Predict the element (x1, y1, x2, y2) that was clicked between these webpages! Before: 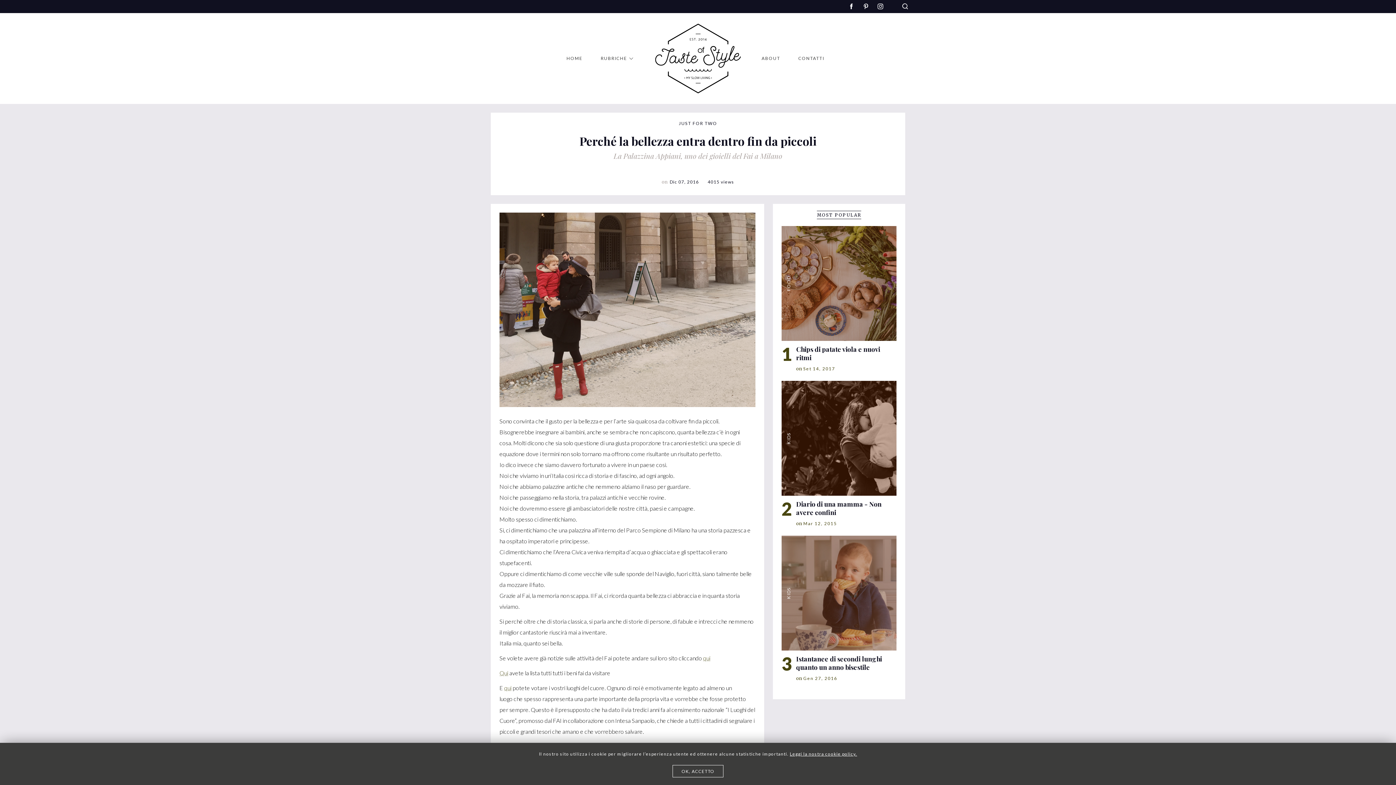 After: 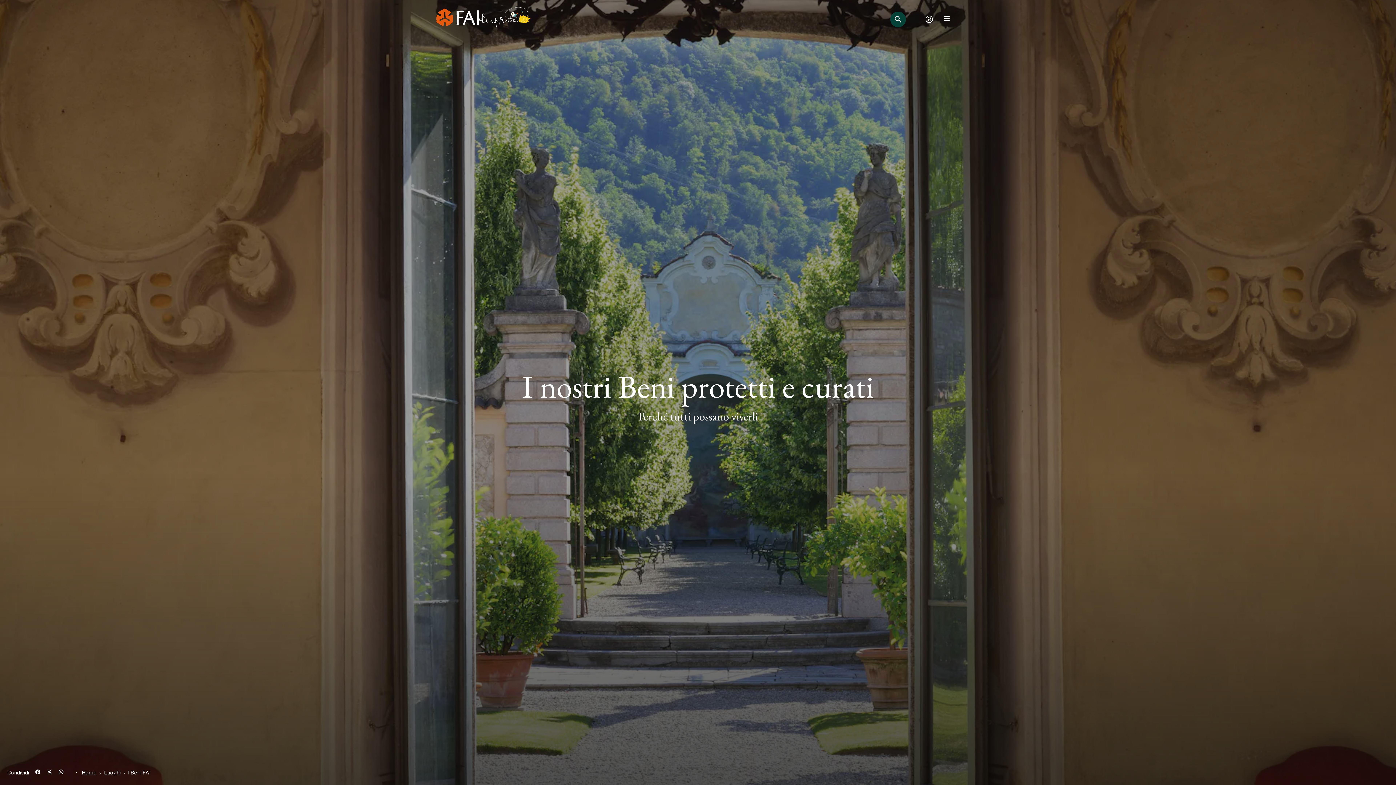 Action: label: Qui bbox: (499, 669, 508, 676)